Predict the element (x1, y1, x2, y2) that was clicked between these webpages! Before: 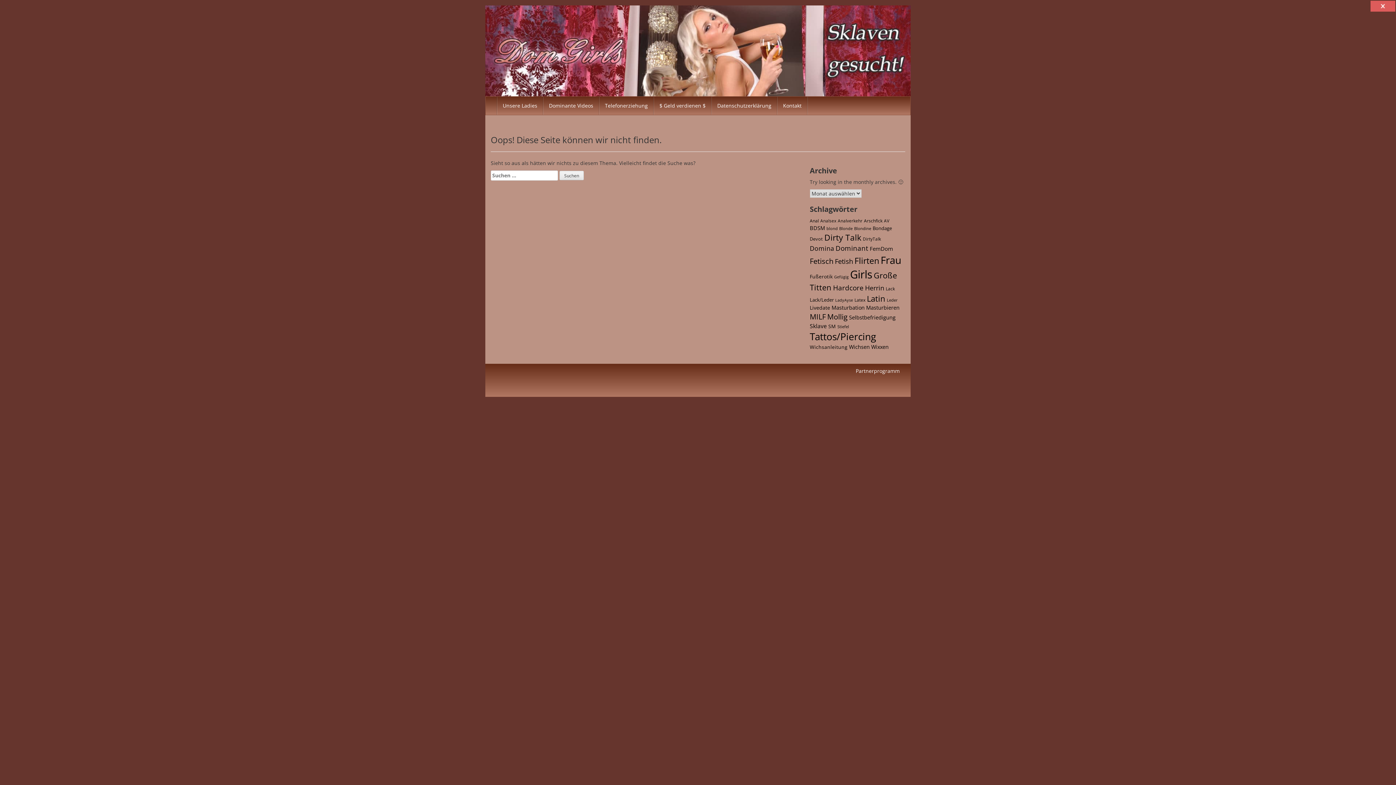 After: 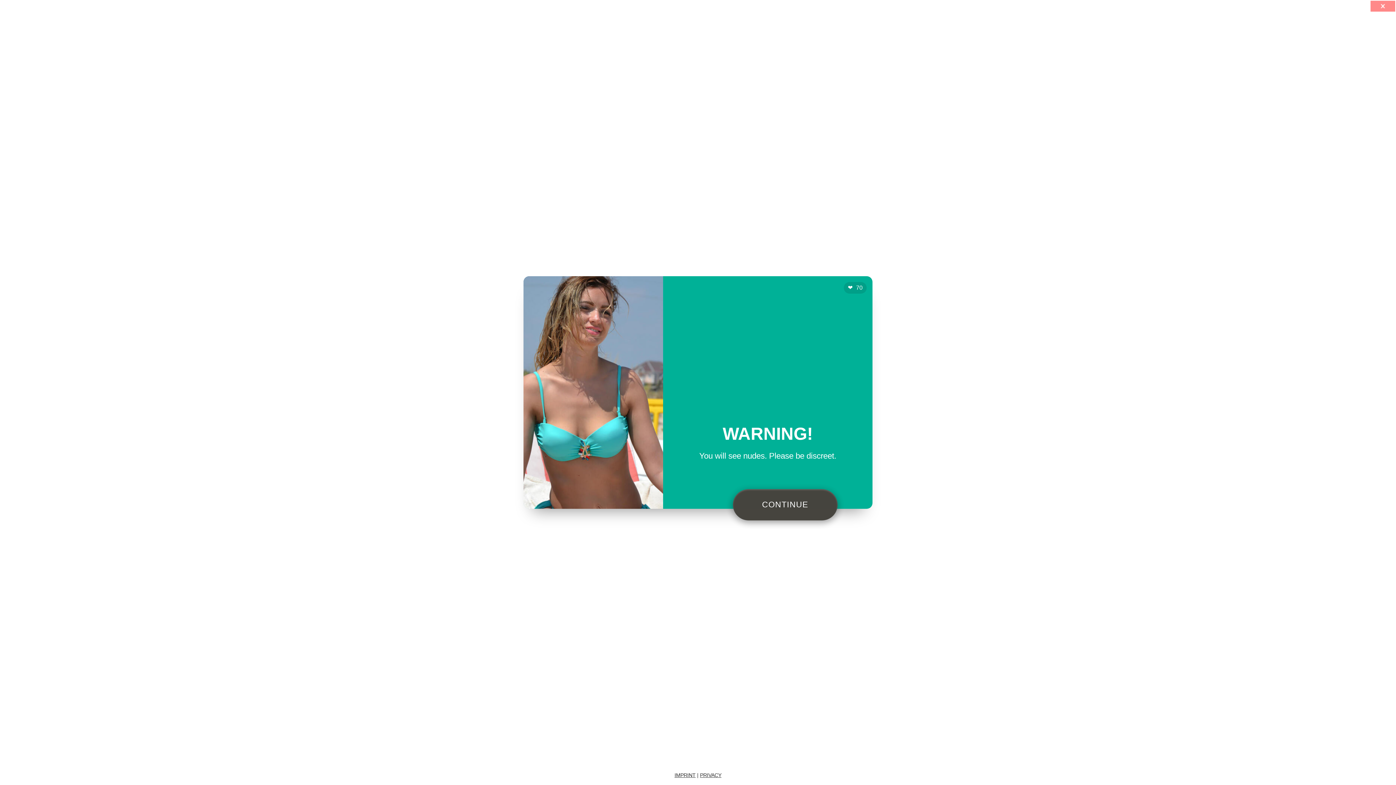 Action: bbox: (838, 217, 862, 223) label: Analverkehr (22 Einträge)